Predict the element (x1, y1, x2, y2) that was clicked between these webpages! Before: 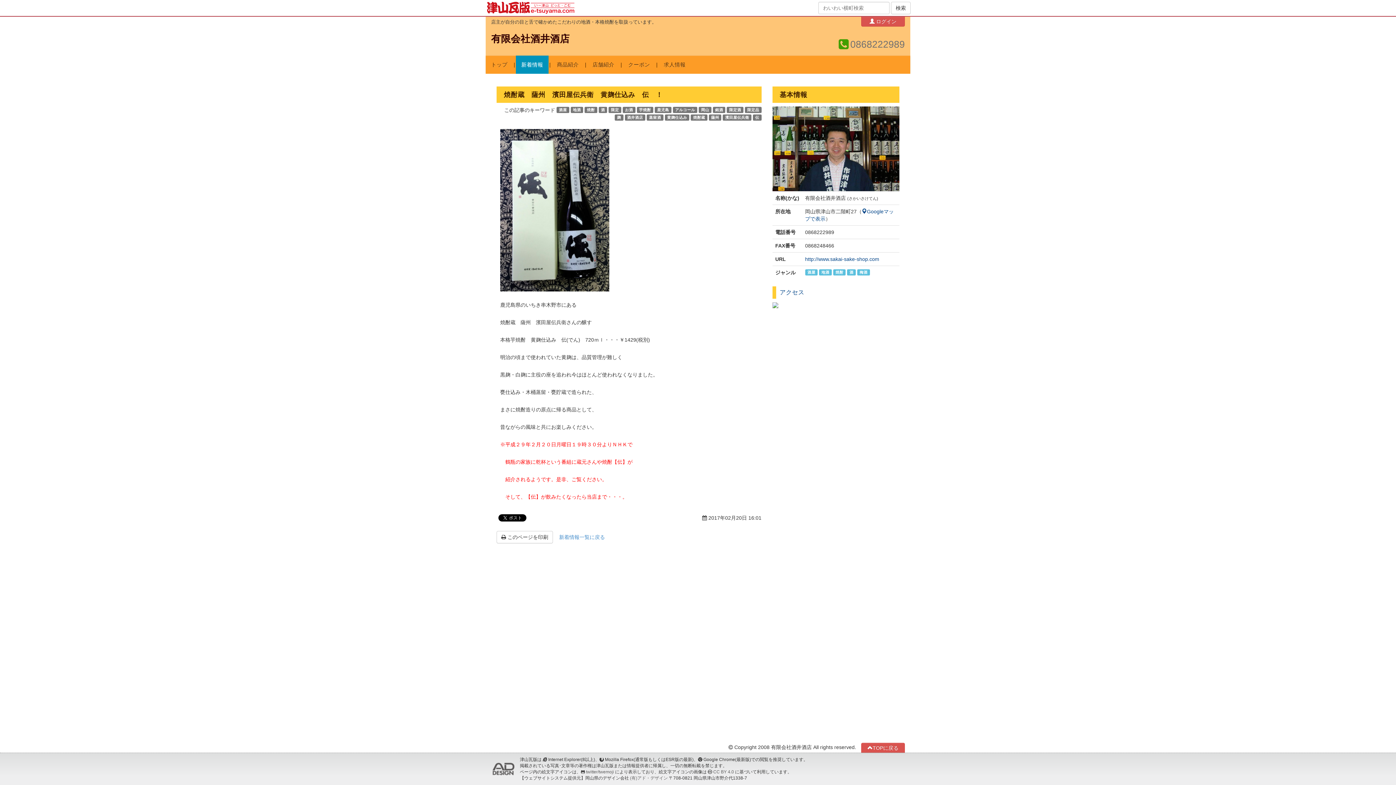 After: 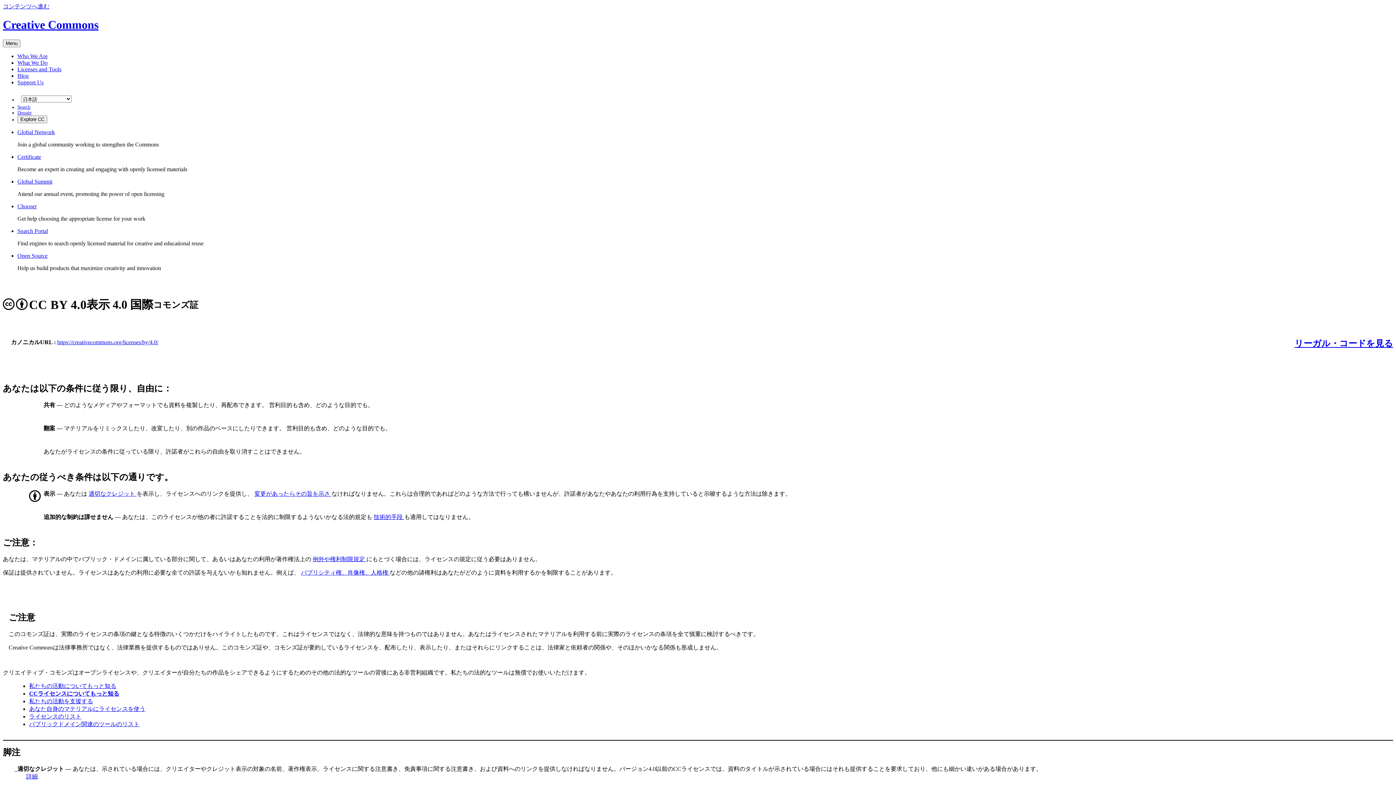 Action: label: CC BY 4.0 bbox: (713, 769, 734, 774)